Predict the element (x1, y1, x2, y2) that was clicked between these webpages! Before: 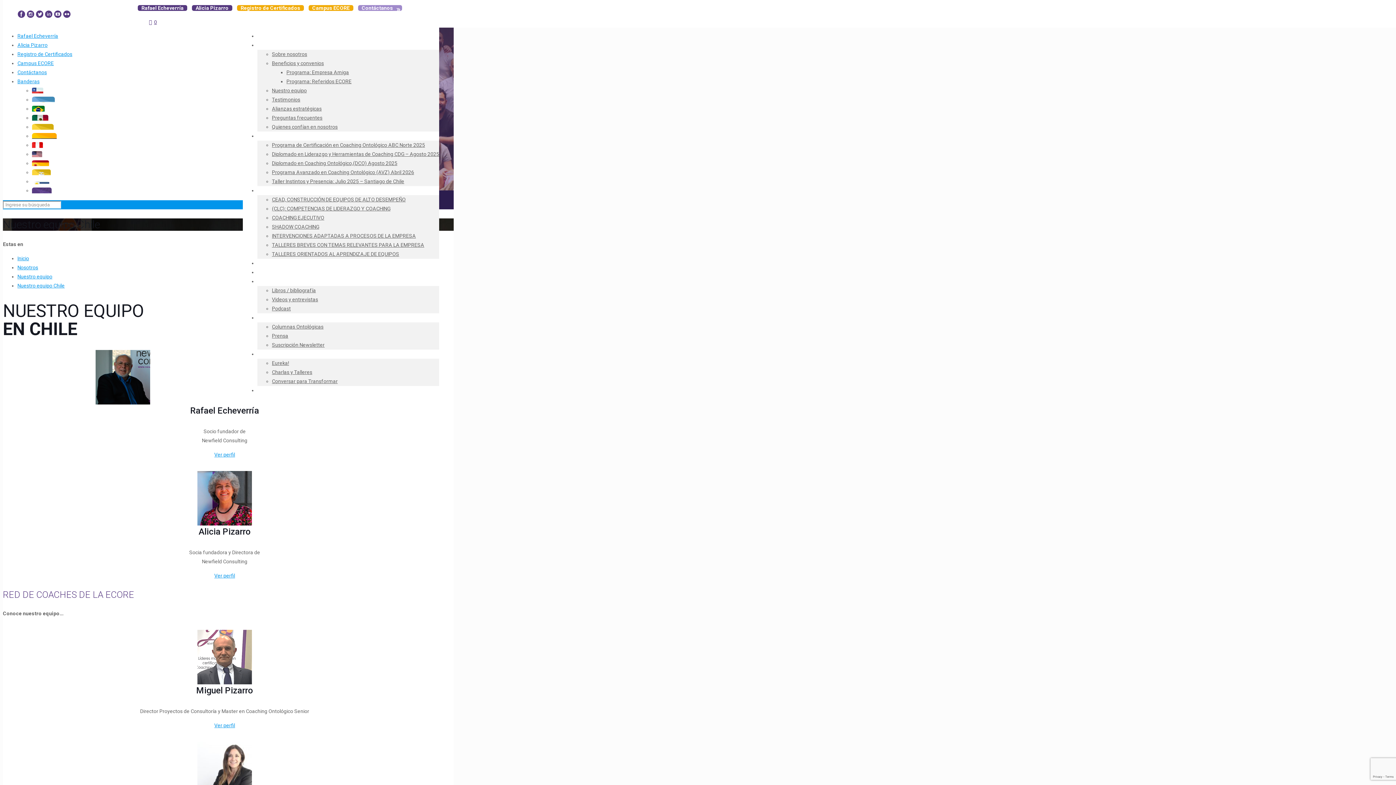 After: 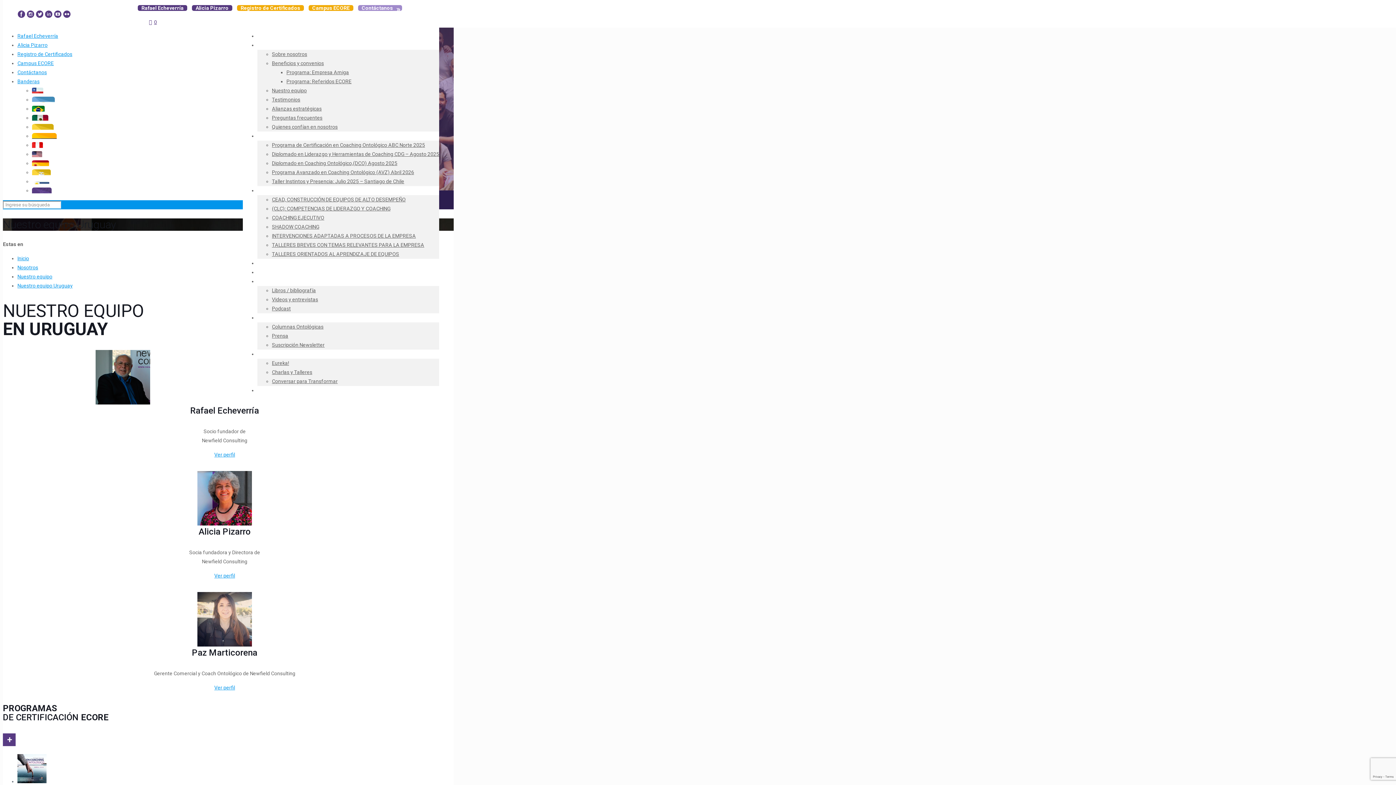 Action: label: Uruguay bbox: (32, 178, 51, 184)